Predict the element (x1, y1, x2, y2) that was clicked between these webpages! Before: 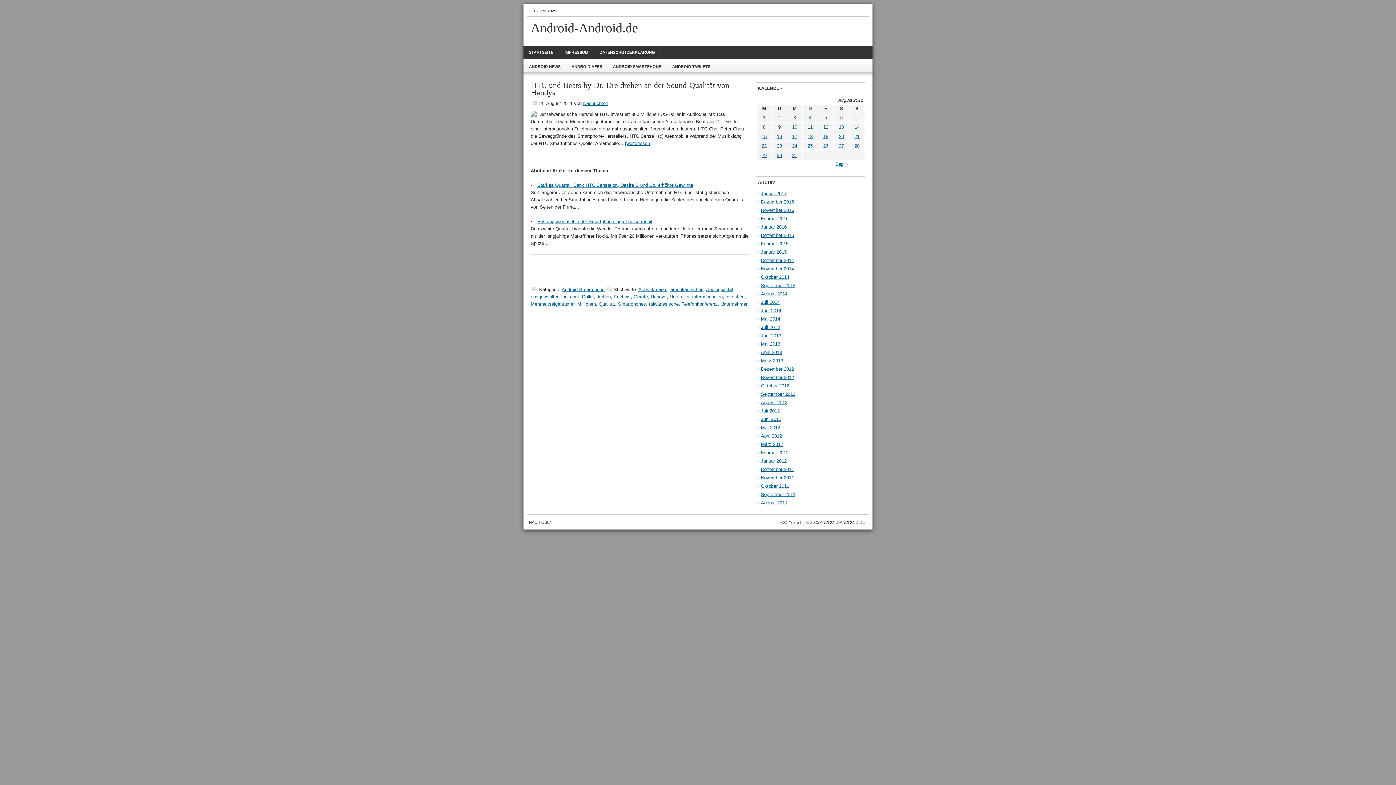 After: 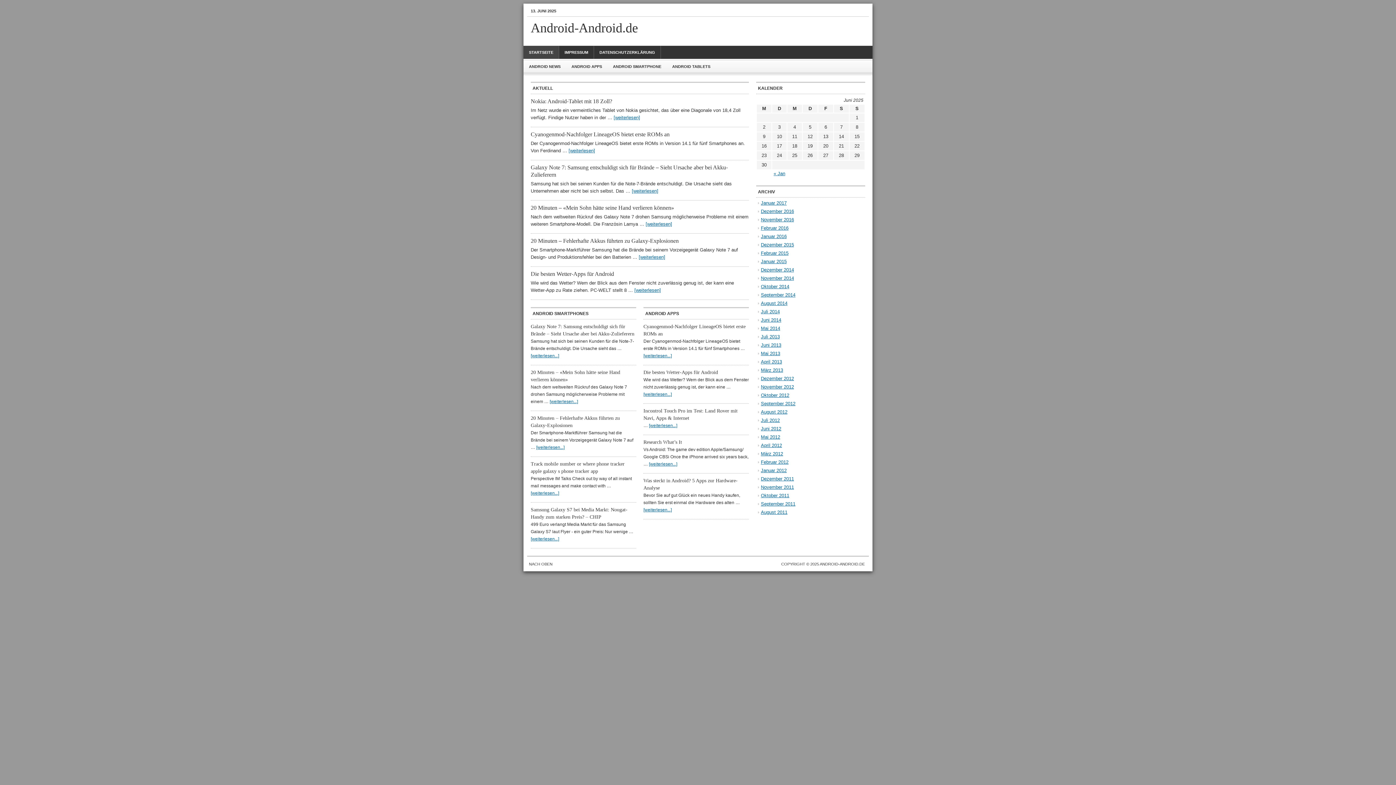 Action: label: Android-Android.de bbox: (530, 20, 638, 35)